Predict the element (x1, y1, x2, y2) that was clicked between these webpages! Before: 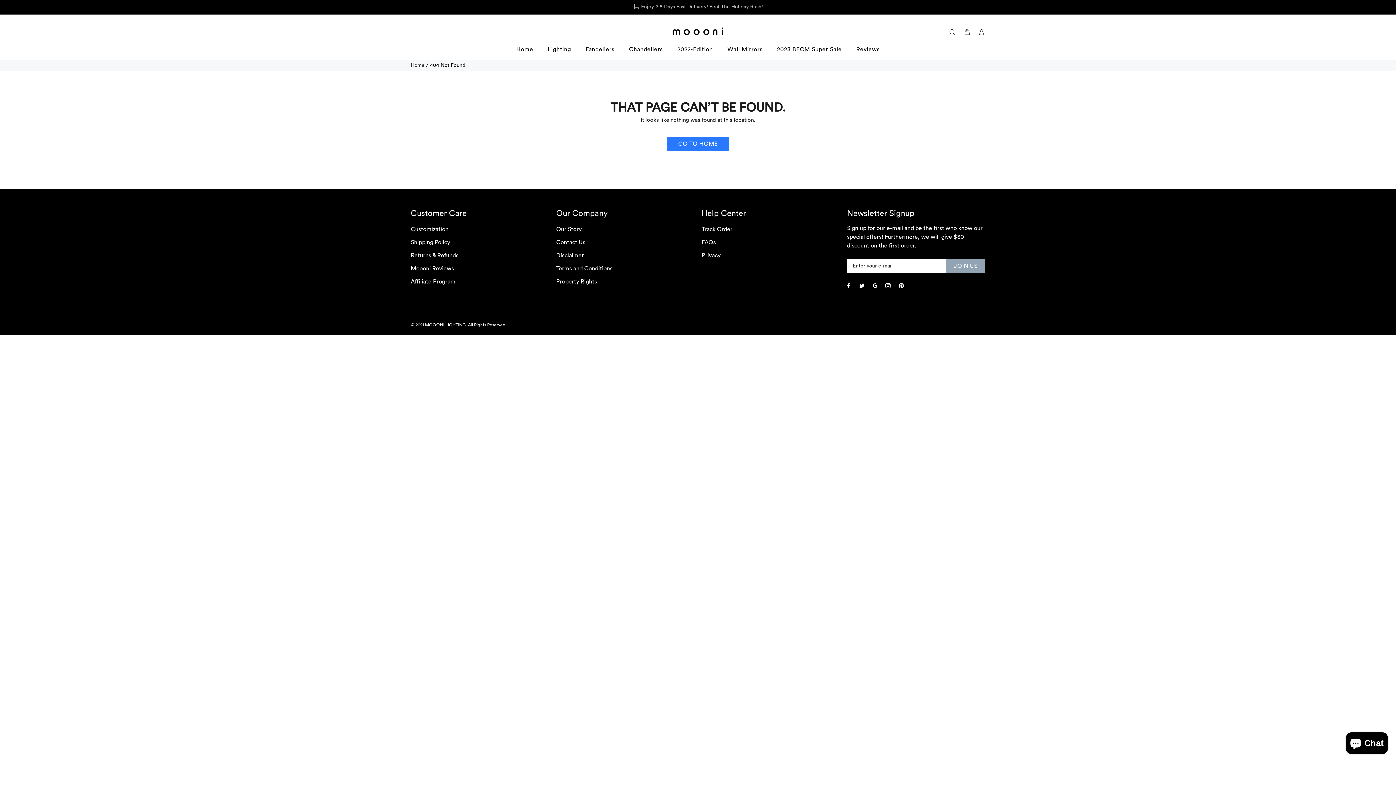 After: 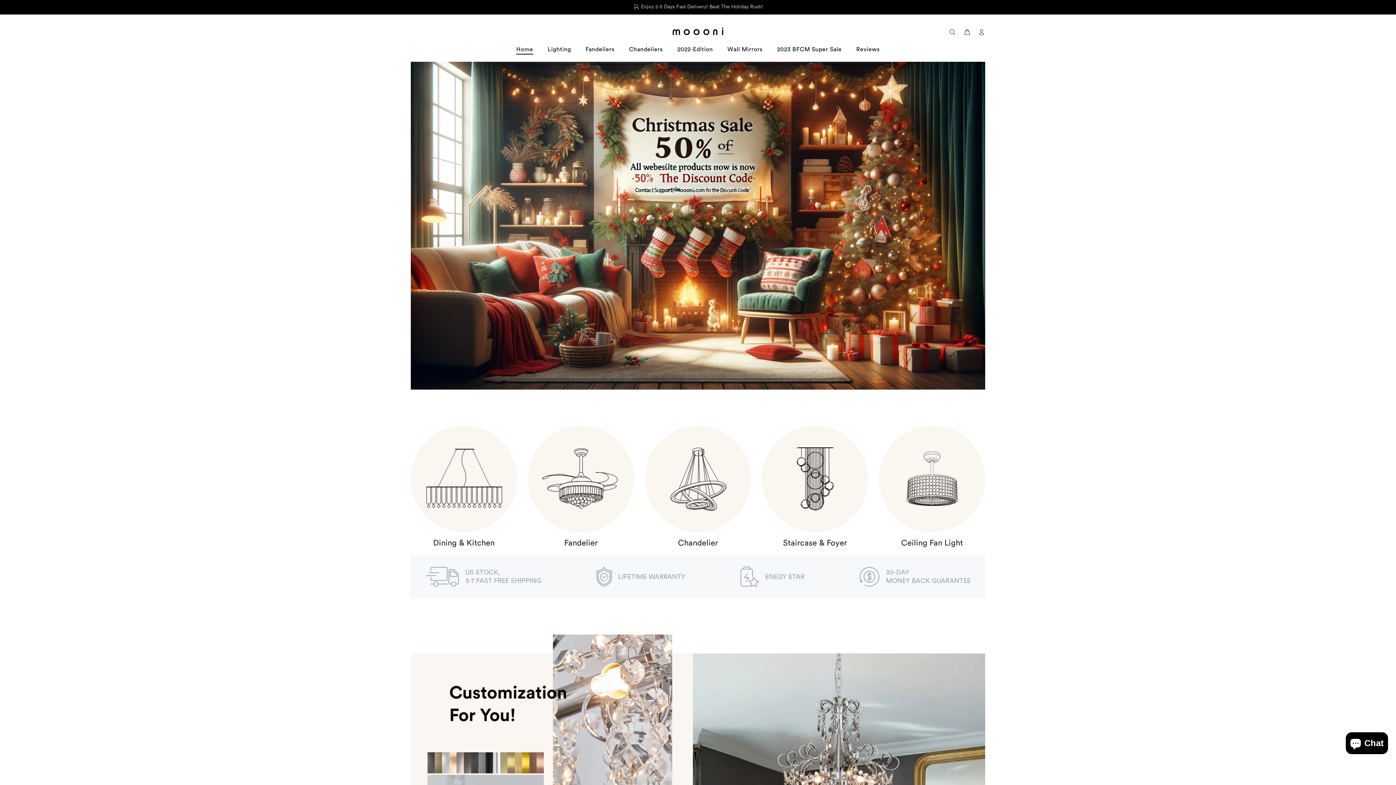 Action: label: Home bbox: (512, 42, 540, 58)